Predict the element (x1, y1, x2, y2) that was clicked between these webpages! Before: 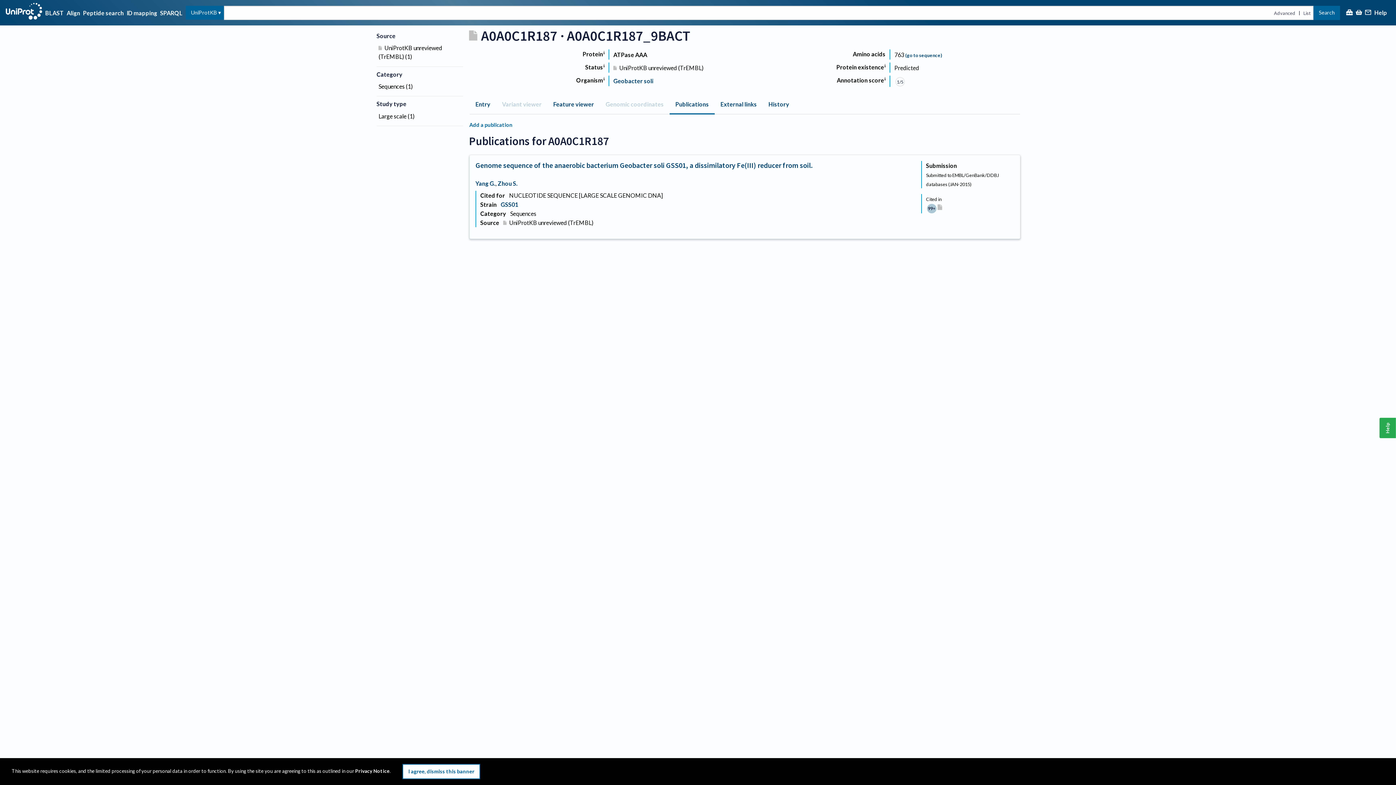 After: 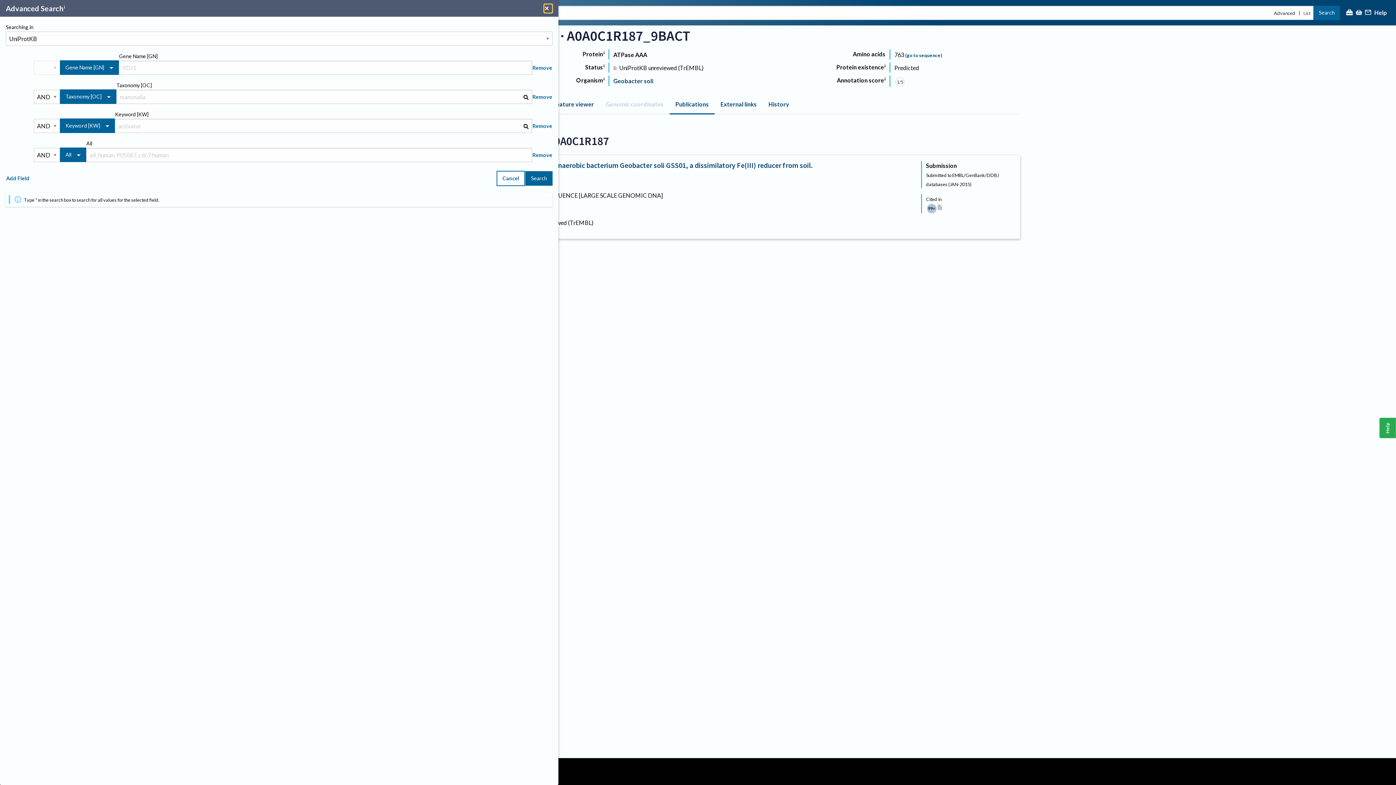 Action: label: Advanced bbox: (1270, 9, 1298, 15)